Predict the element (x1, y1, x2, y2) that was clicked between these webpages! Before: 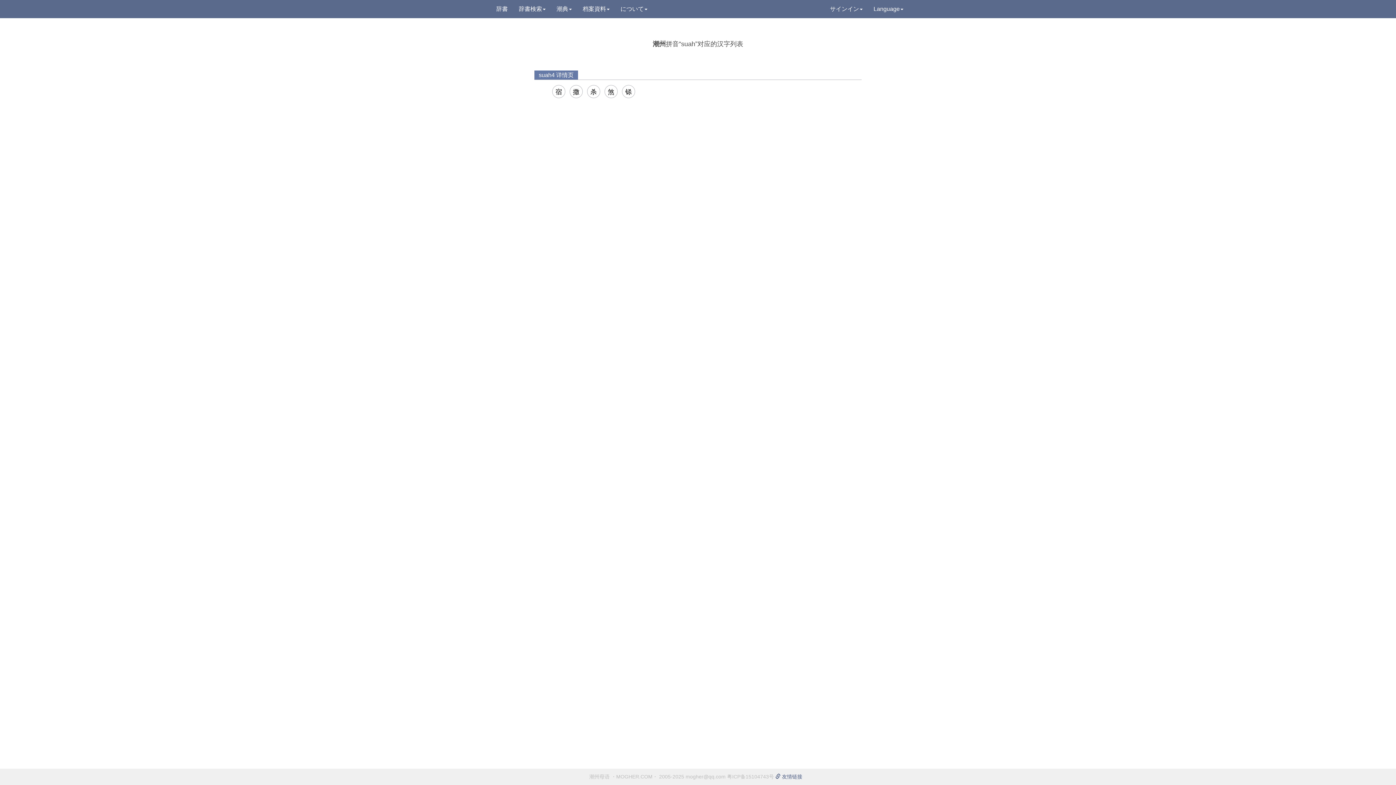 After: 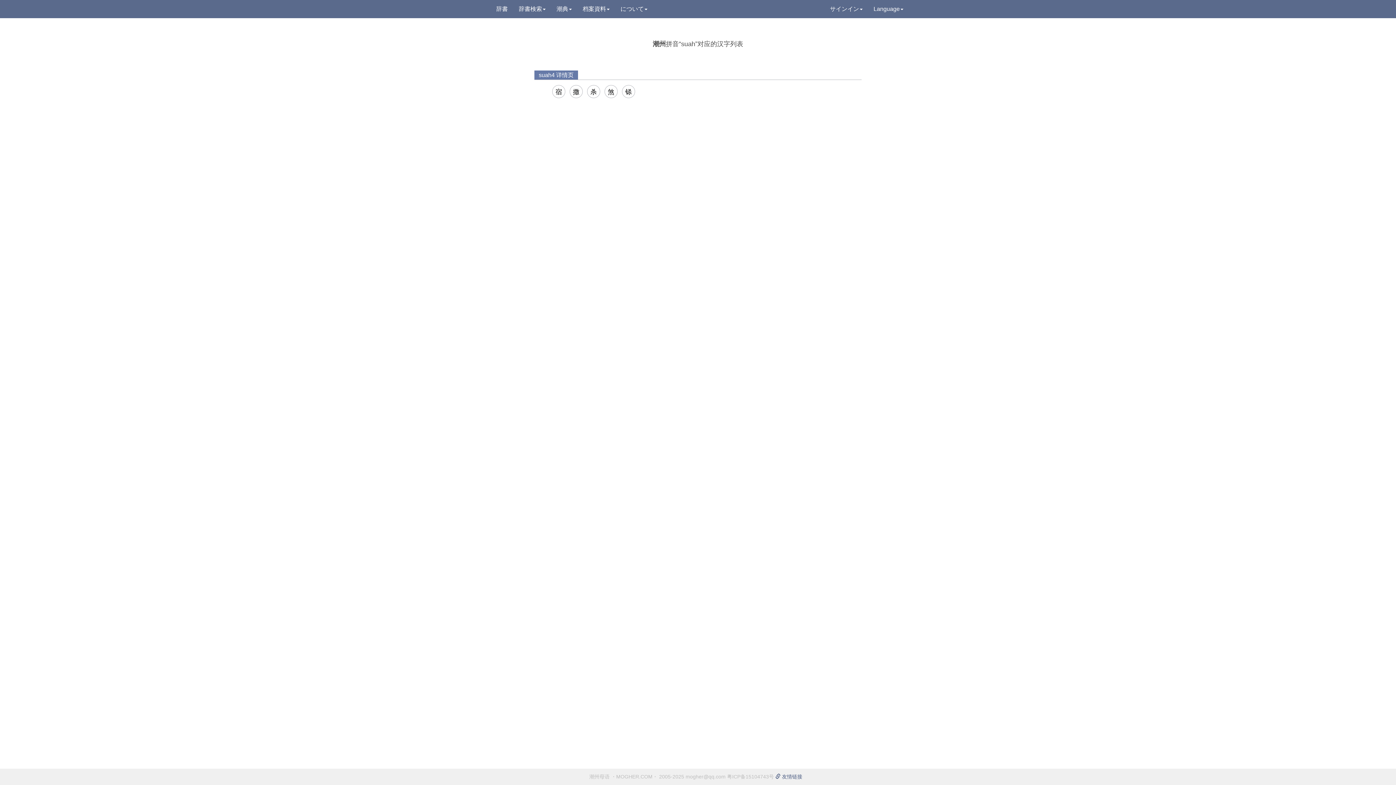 Action: bbox: (727, 774, 774, 780) label: 粤ICP备15104743号